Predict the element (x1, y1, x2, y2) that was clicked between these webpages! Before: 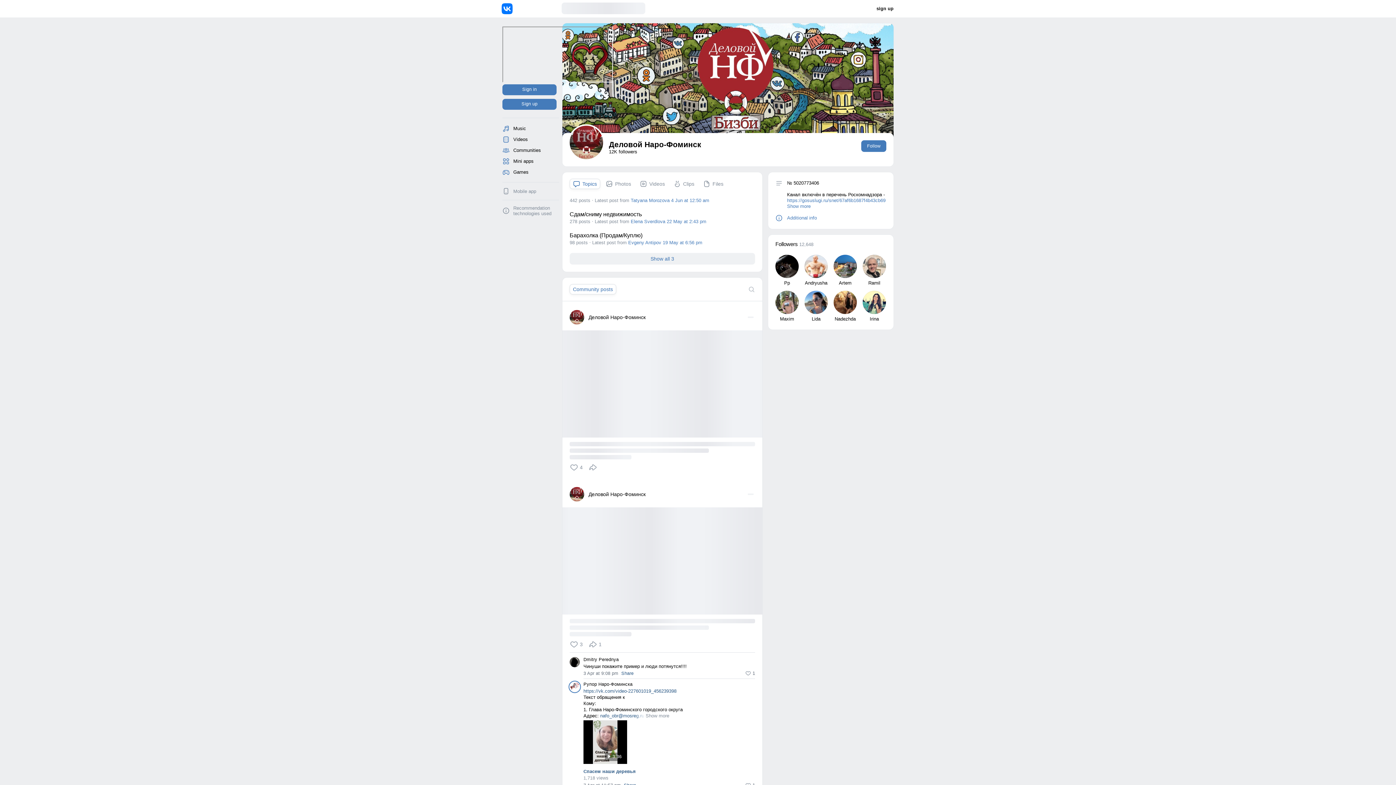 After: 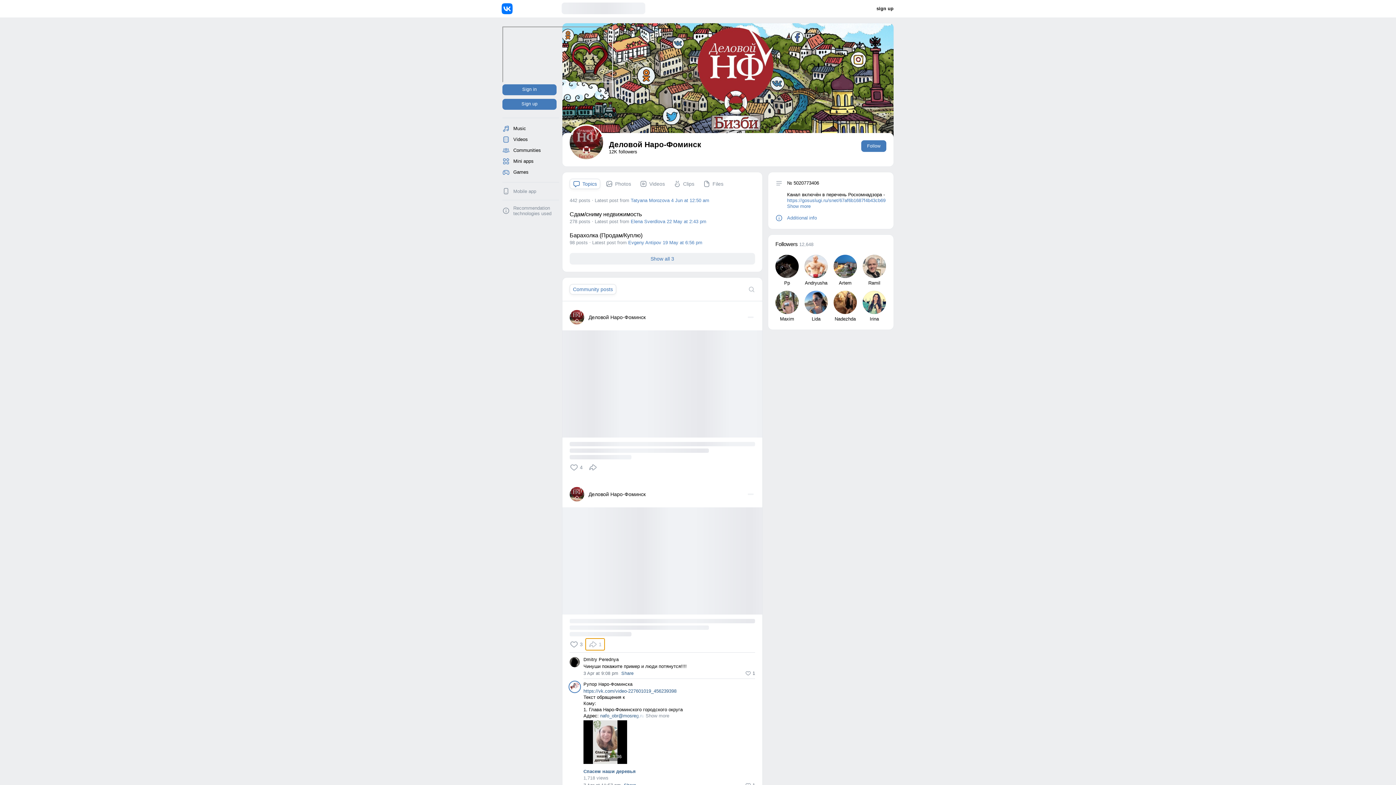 Action: bbox: (585, 638, 604, 650) label: 1 share